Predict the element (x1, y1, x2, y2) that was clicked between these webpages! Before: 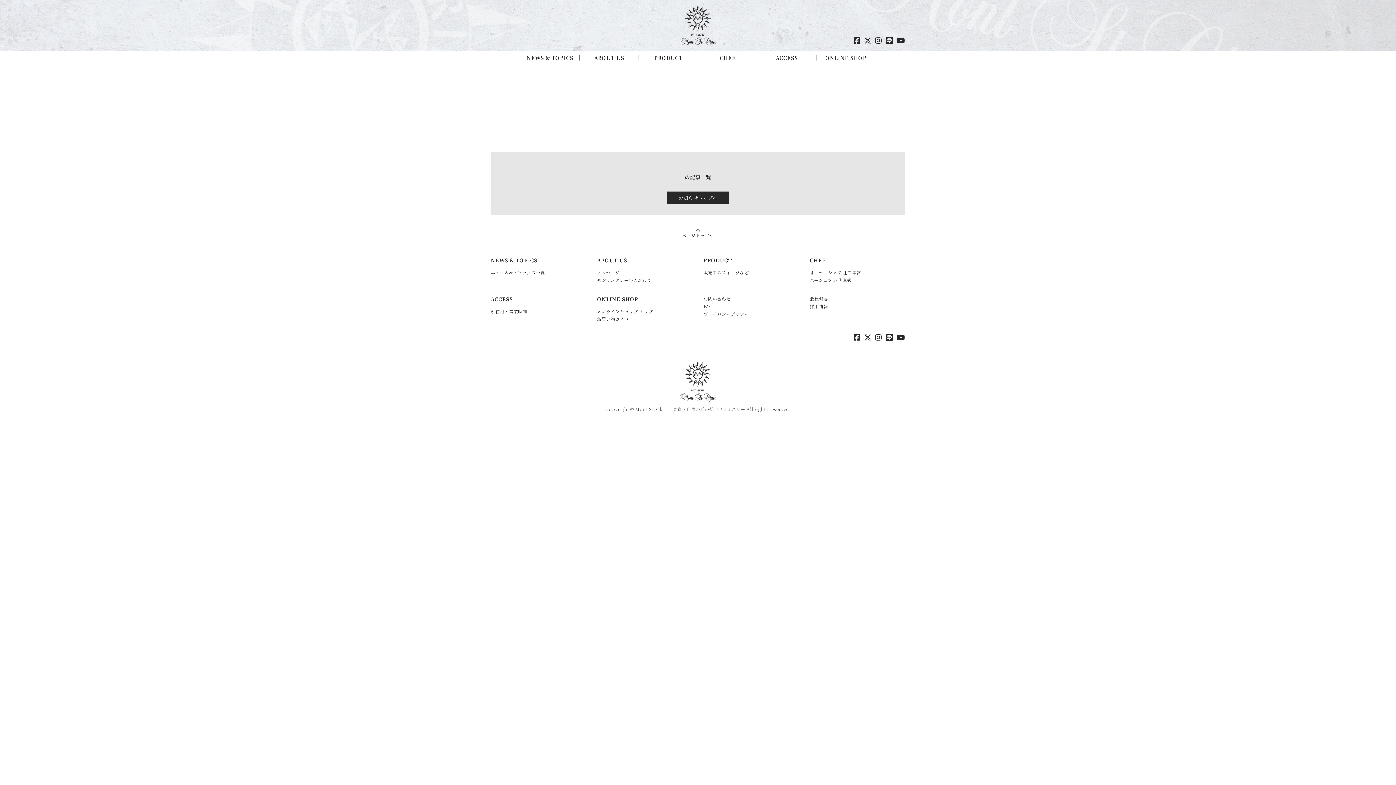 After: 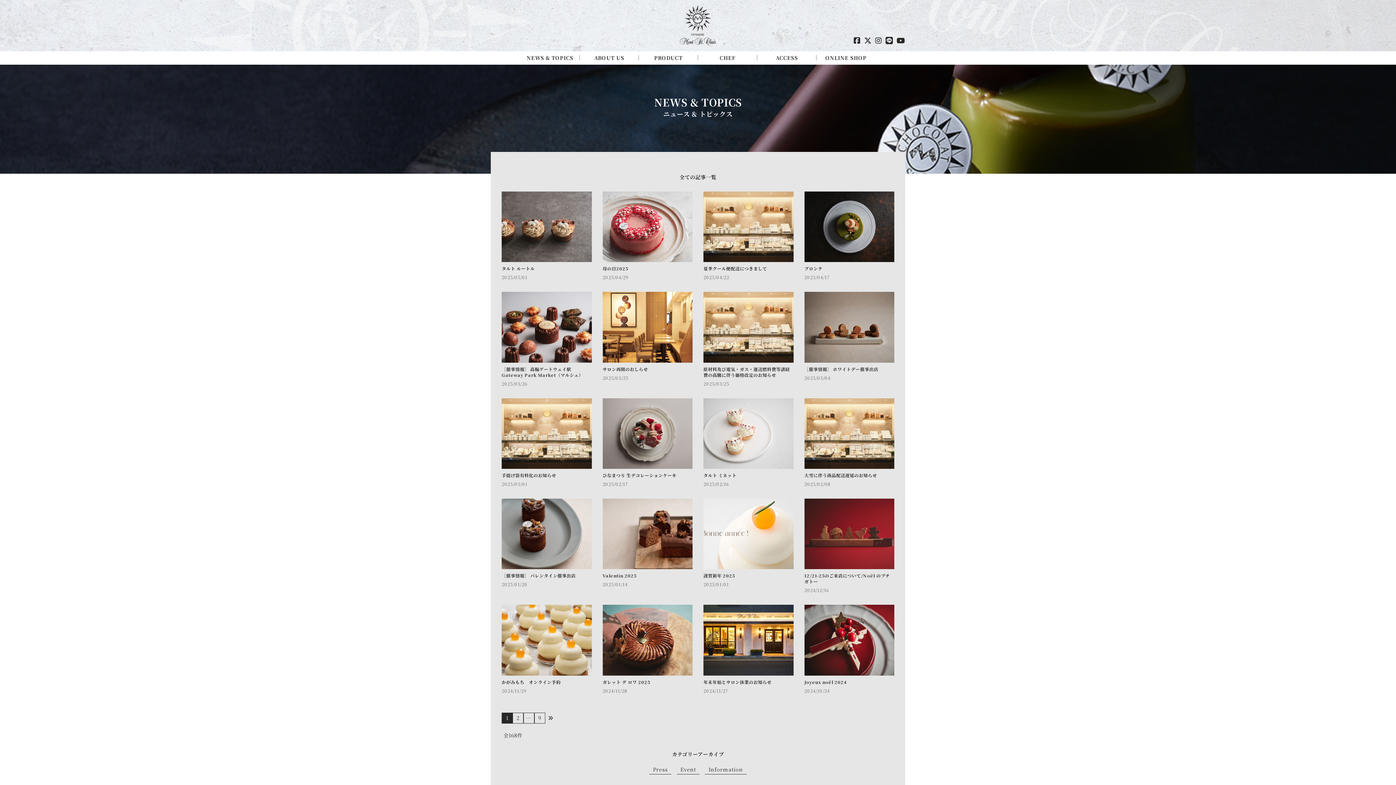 Action: bbox: (667, 191, 729, 204) label: お知らせトップへ